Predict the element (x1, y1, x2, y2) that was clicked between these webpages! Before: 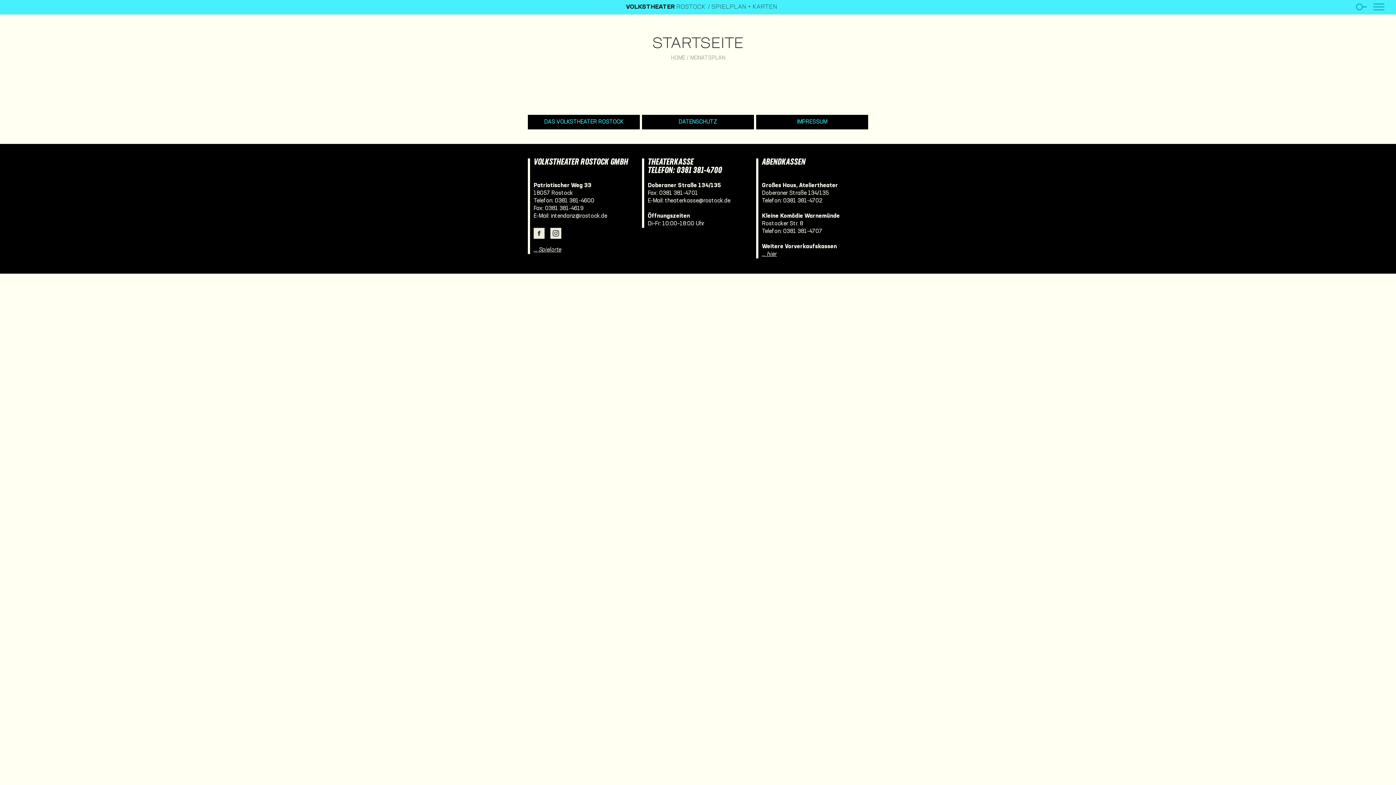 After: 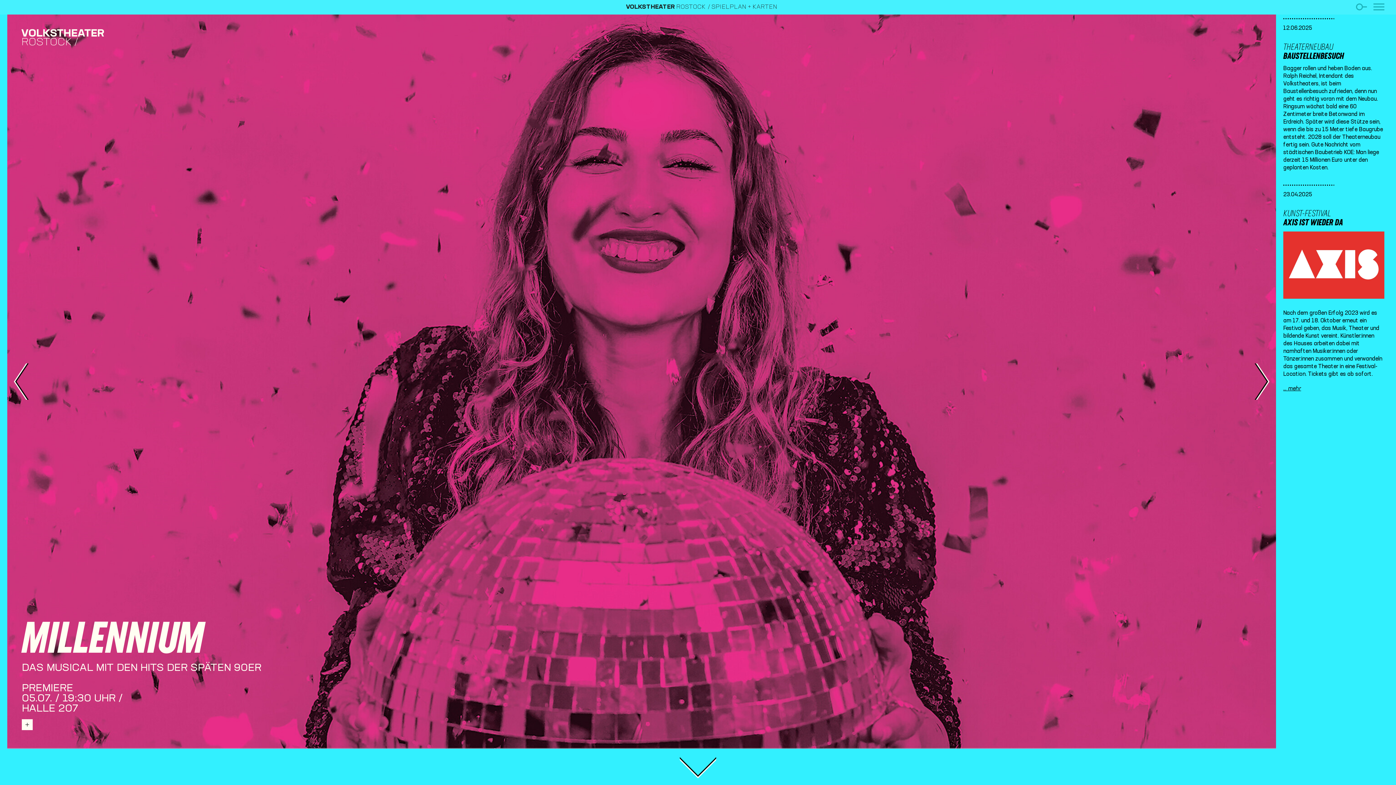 Action: bbox: (626, 4, 705, 10) label: VOLKSTHEATER ROSTOCK